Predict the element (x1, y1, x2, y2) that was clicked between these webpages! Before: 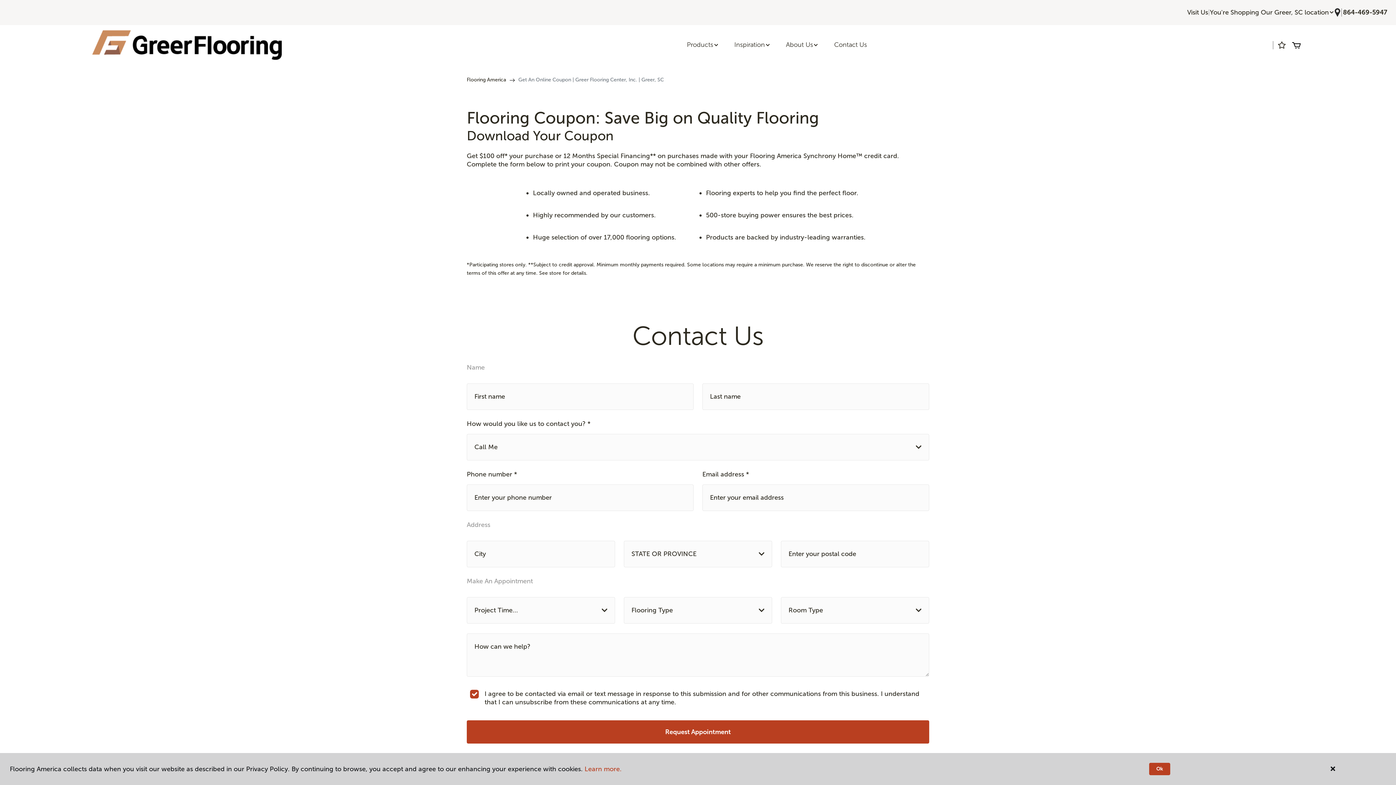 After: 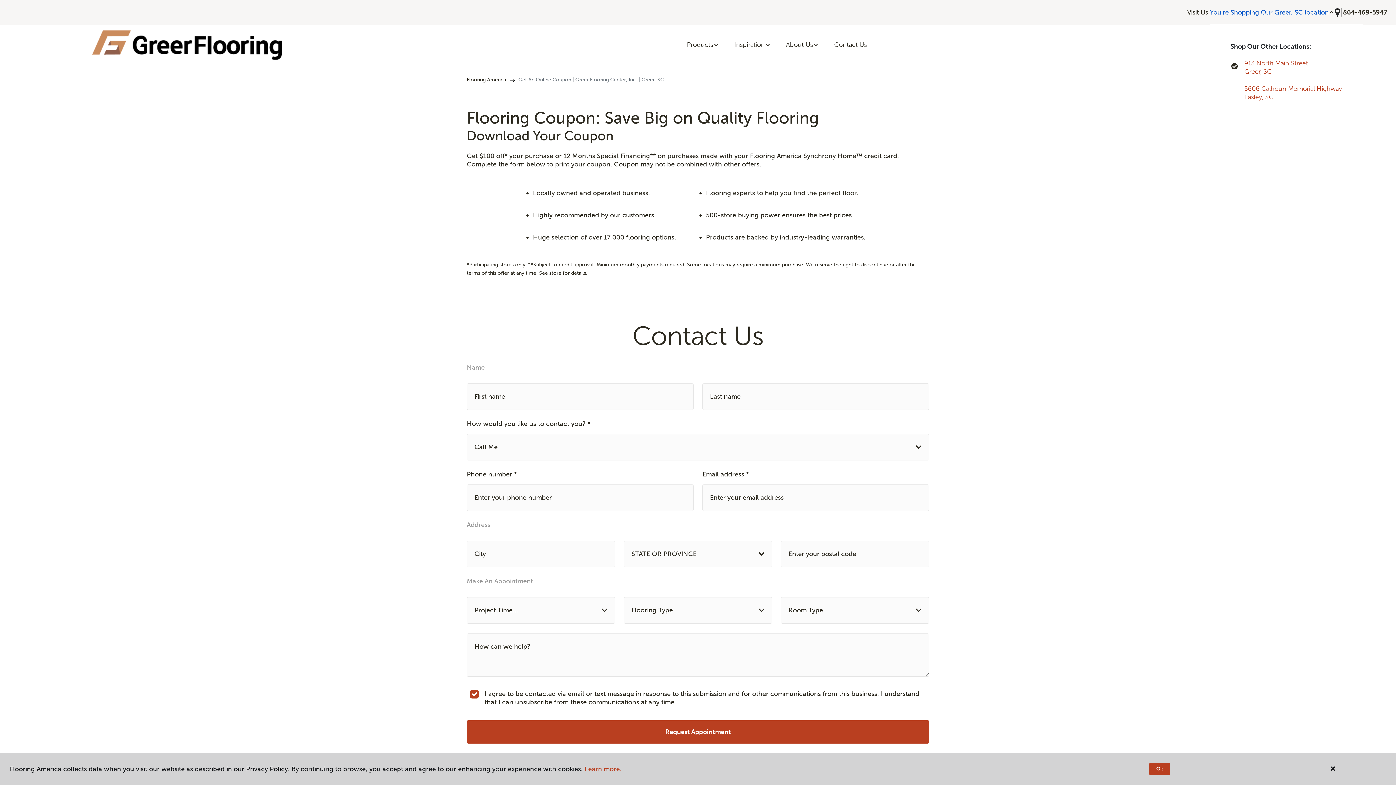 Action: bbox: (1210, 8, 1334, 16) label: You're Shopping Our Greer, SC location